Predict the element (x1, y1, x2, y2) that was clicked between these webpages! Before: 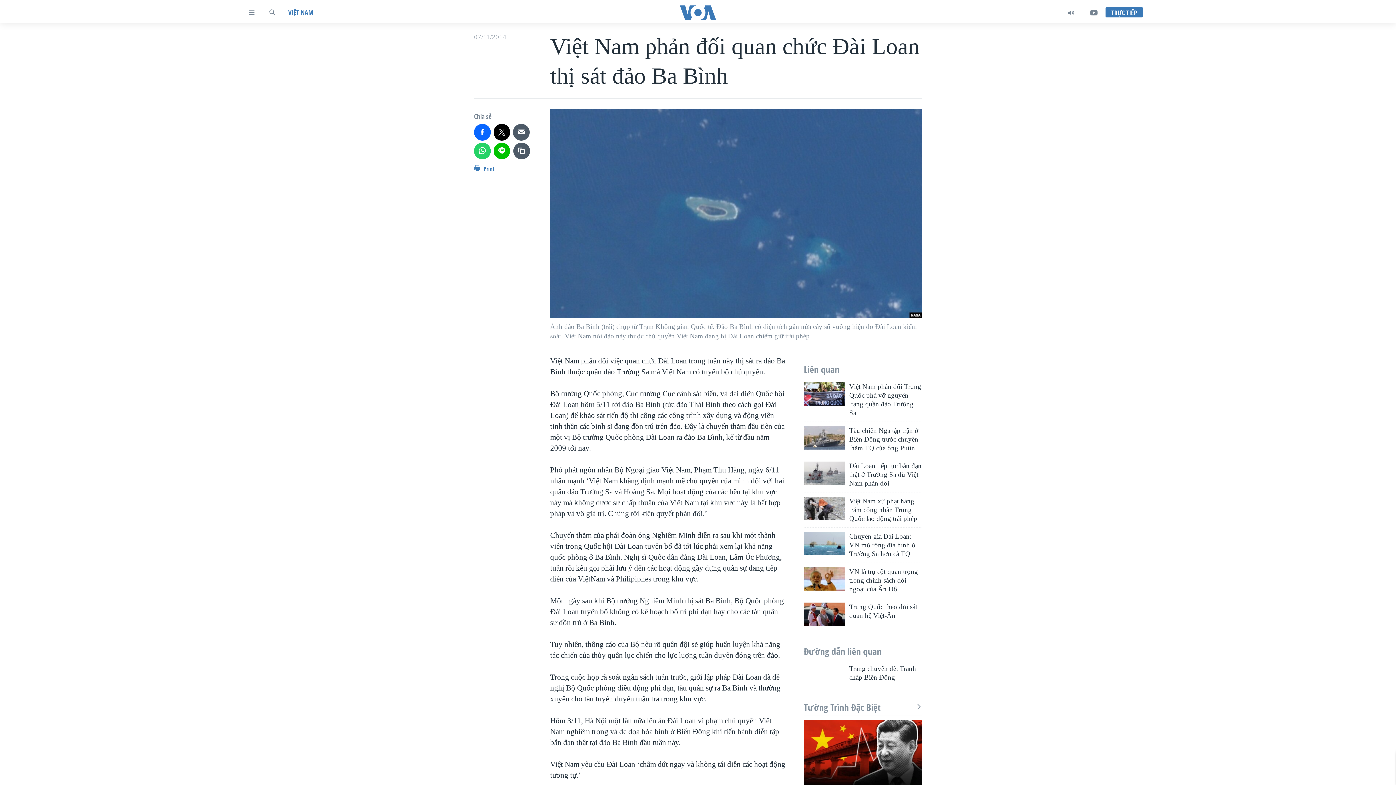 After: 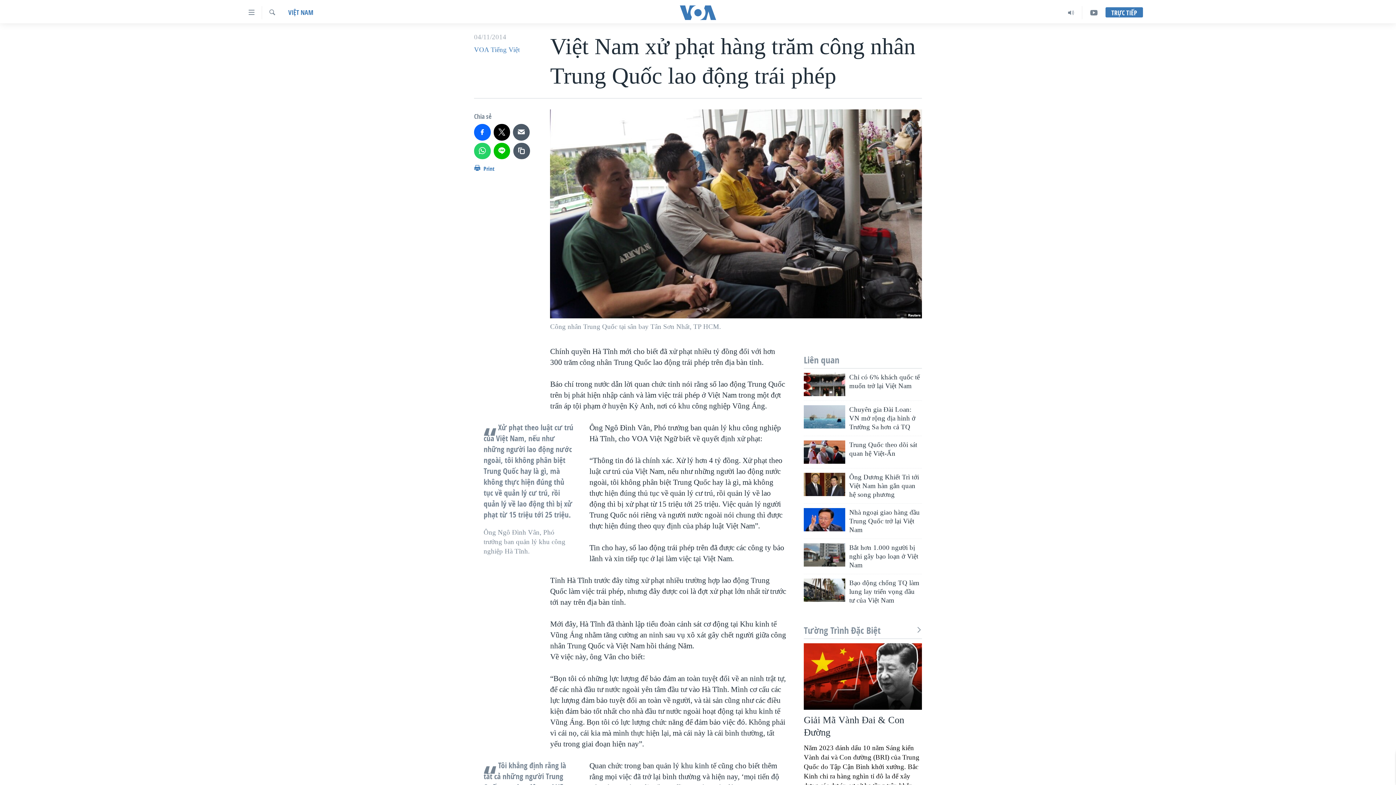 Action: bbox: (804, 497, 845, 520)